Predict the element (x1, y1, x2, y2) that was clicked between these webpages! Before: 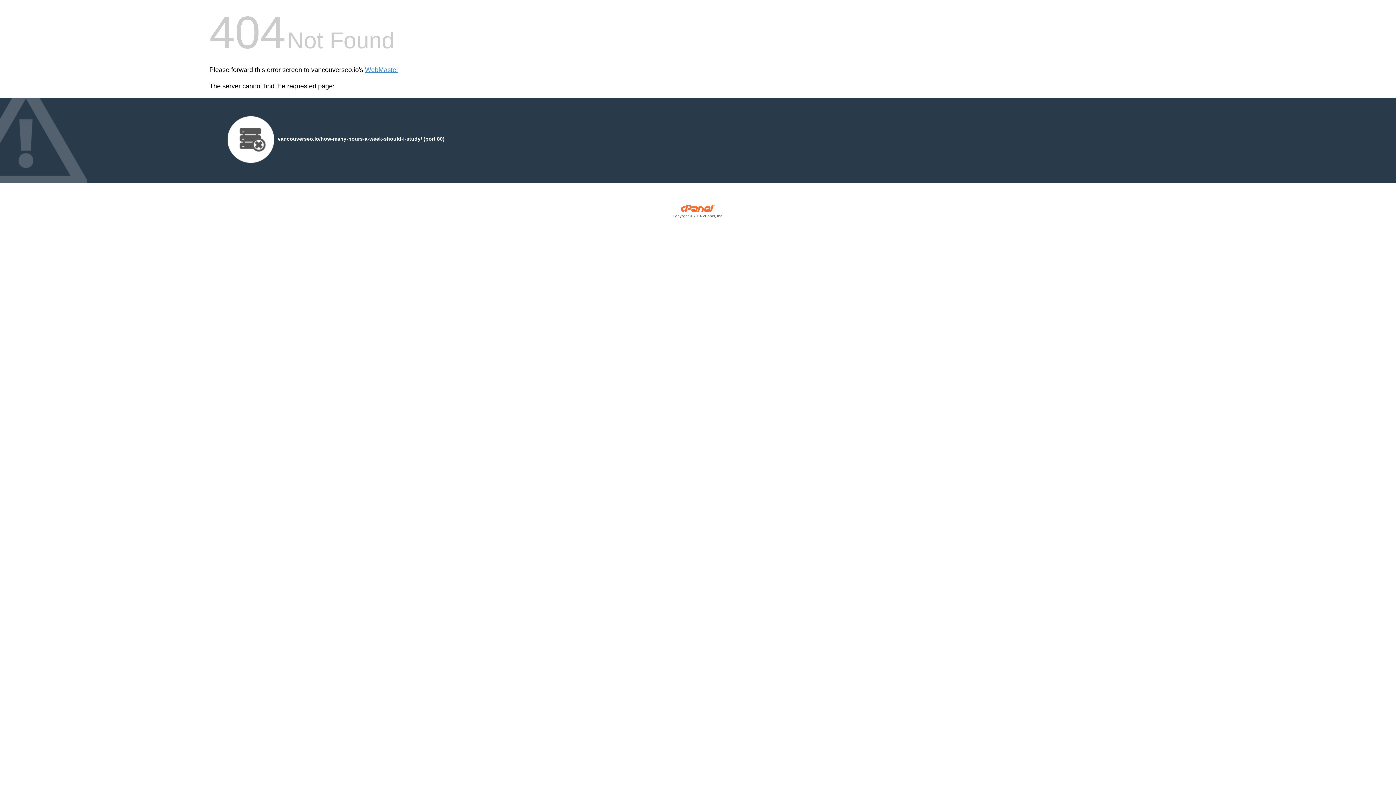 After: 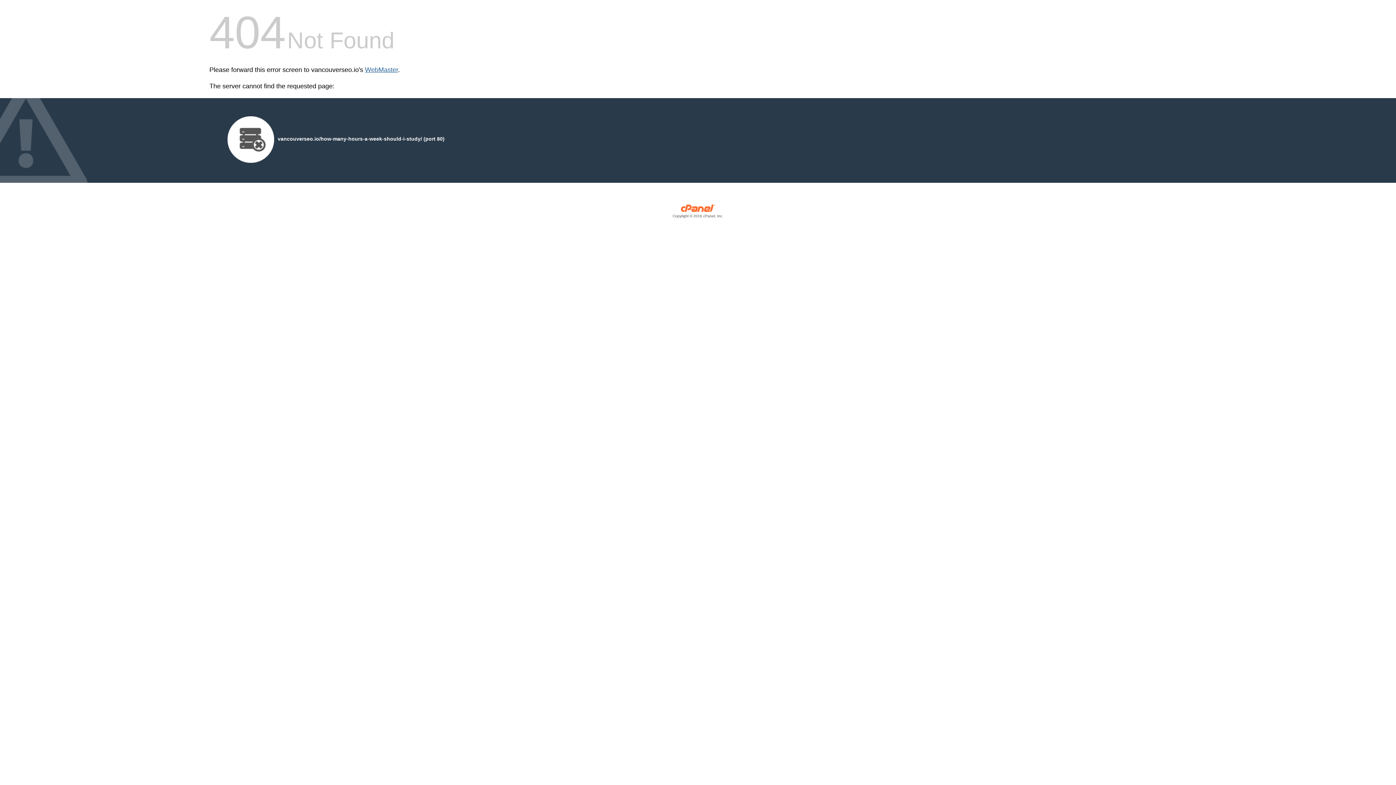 Action: label: WebMaster bbox: (365, 66, 398, 73)